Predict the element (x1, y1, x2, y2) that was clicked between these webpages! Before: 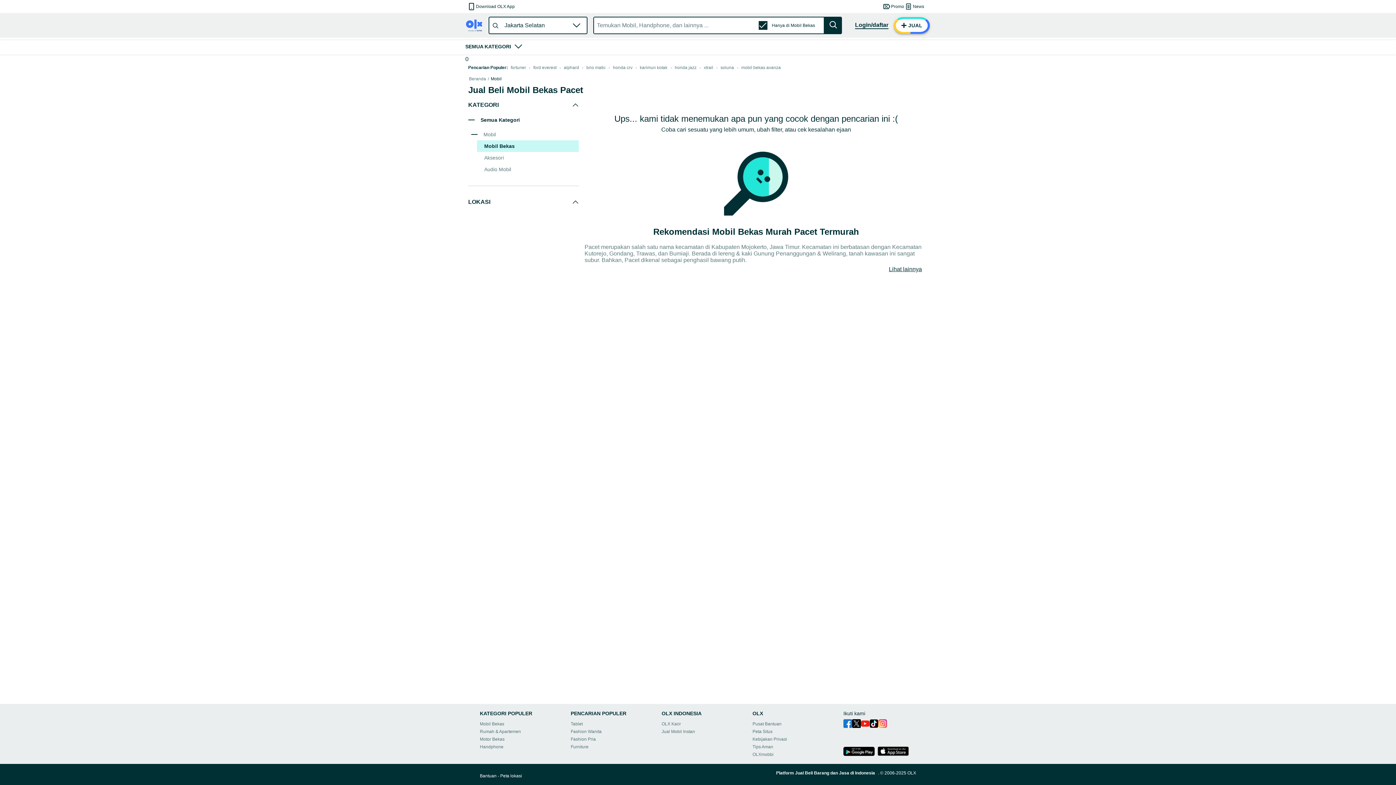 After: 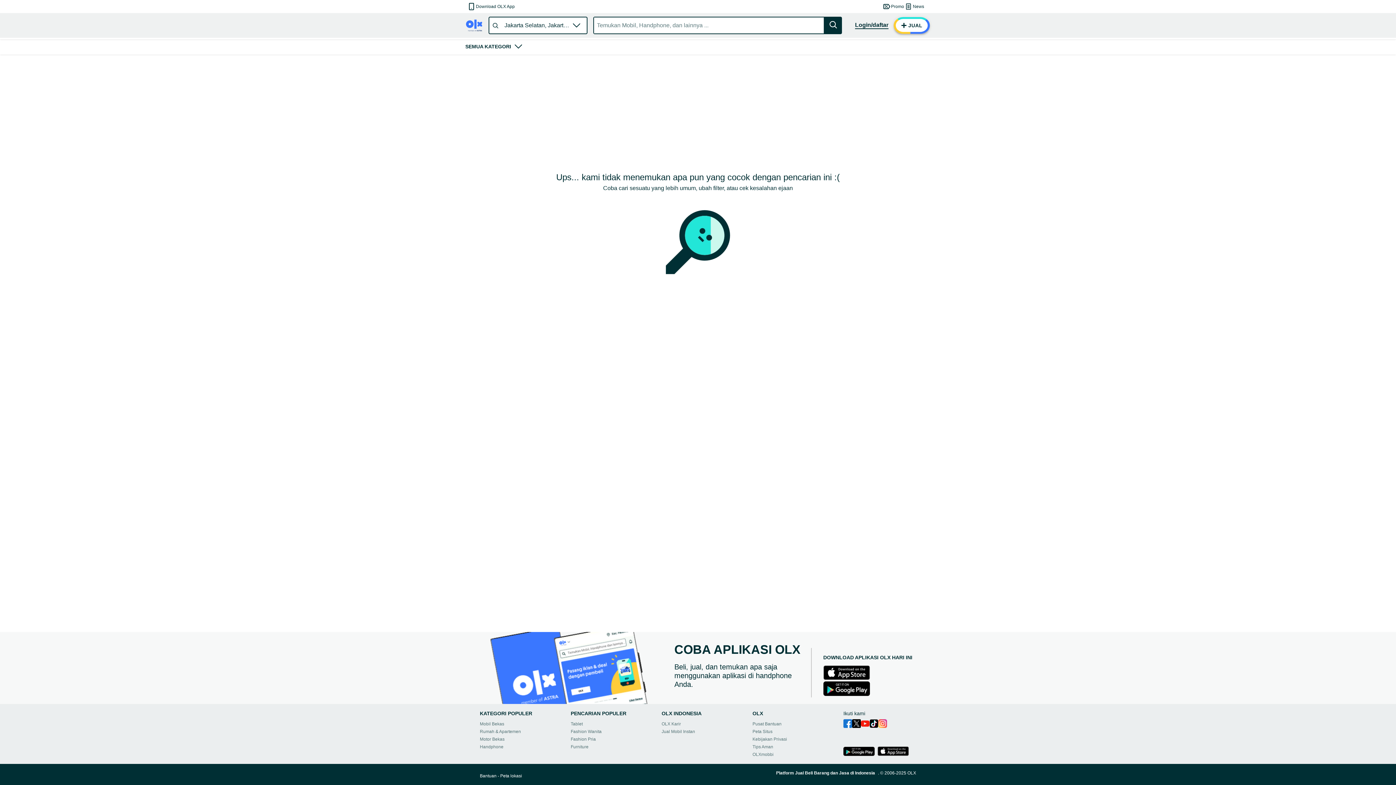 Action: bbox: (465, 16, 482, 34)